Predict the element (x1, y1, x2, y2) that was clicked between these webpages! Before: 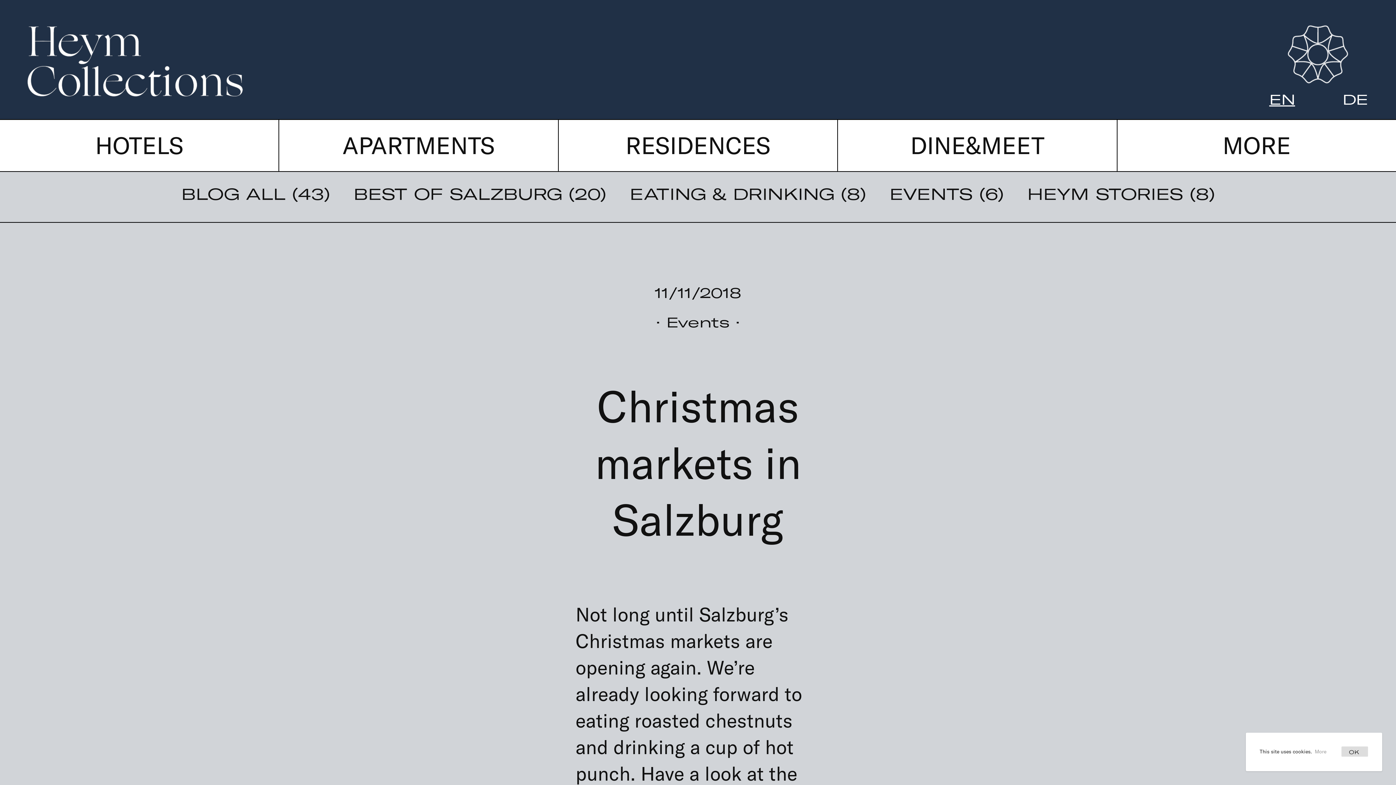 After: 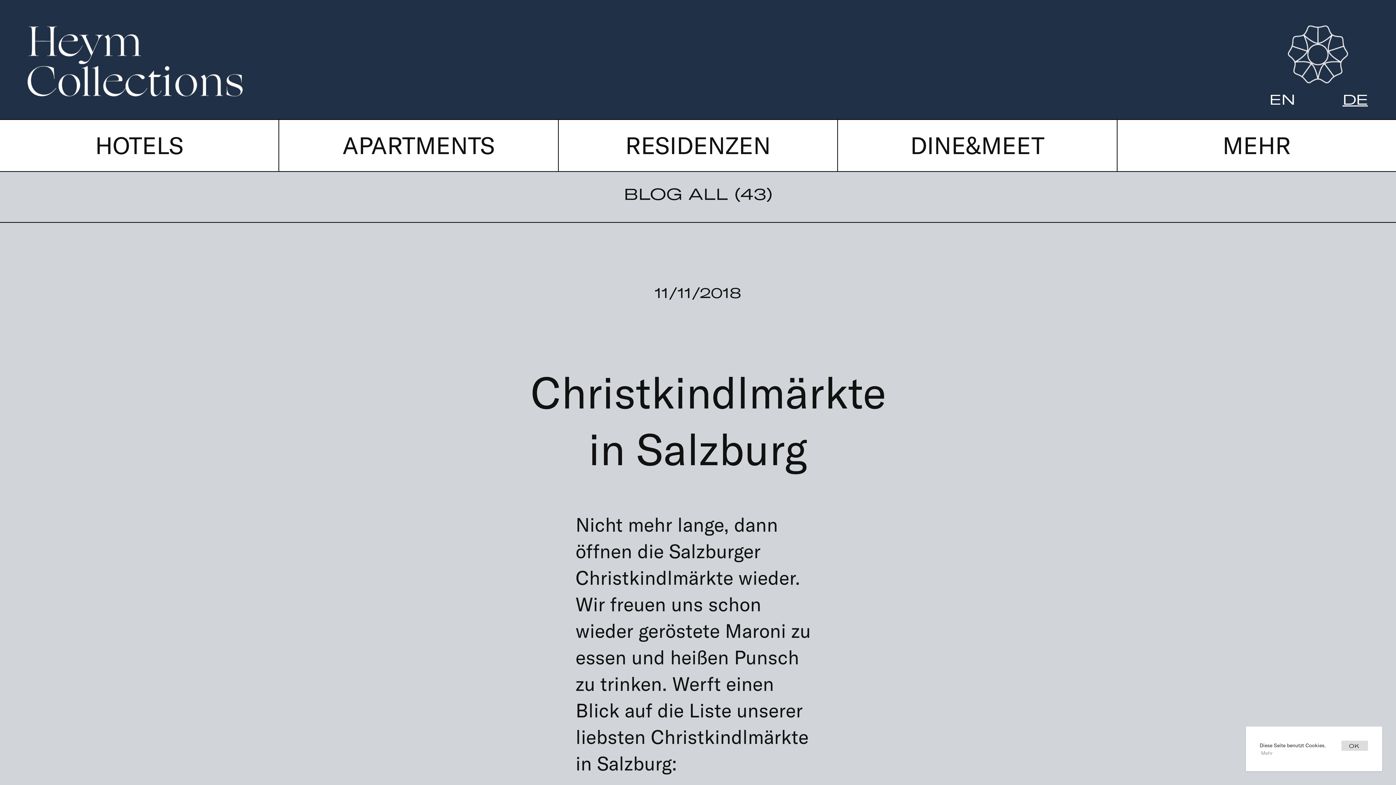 Action: label: Deutsch bbox: (1327, 88, 1382, 114)